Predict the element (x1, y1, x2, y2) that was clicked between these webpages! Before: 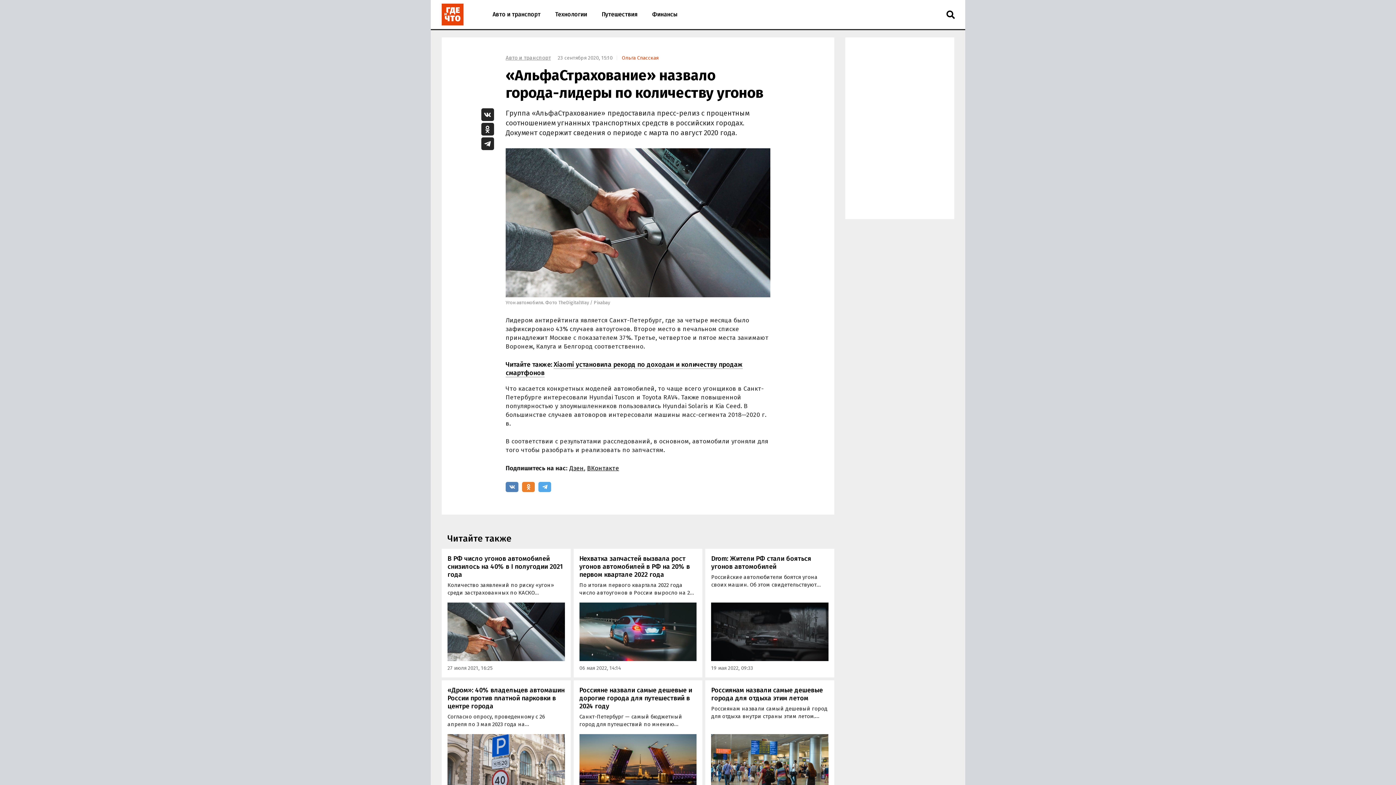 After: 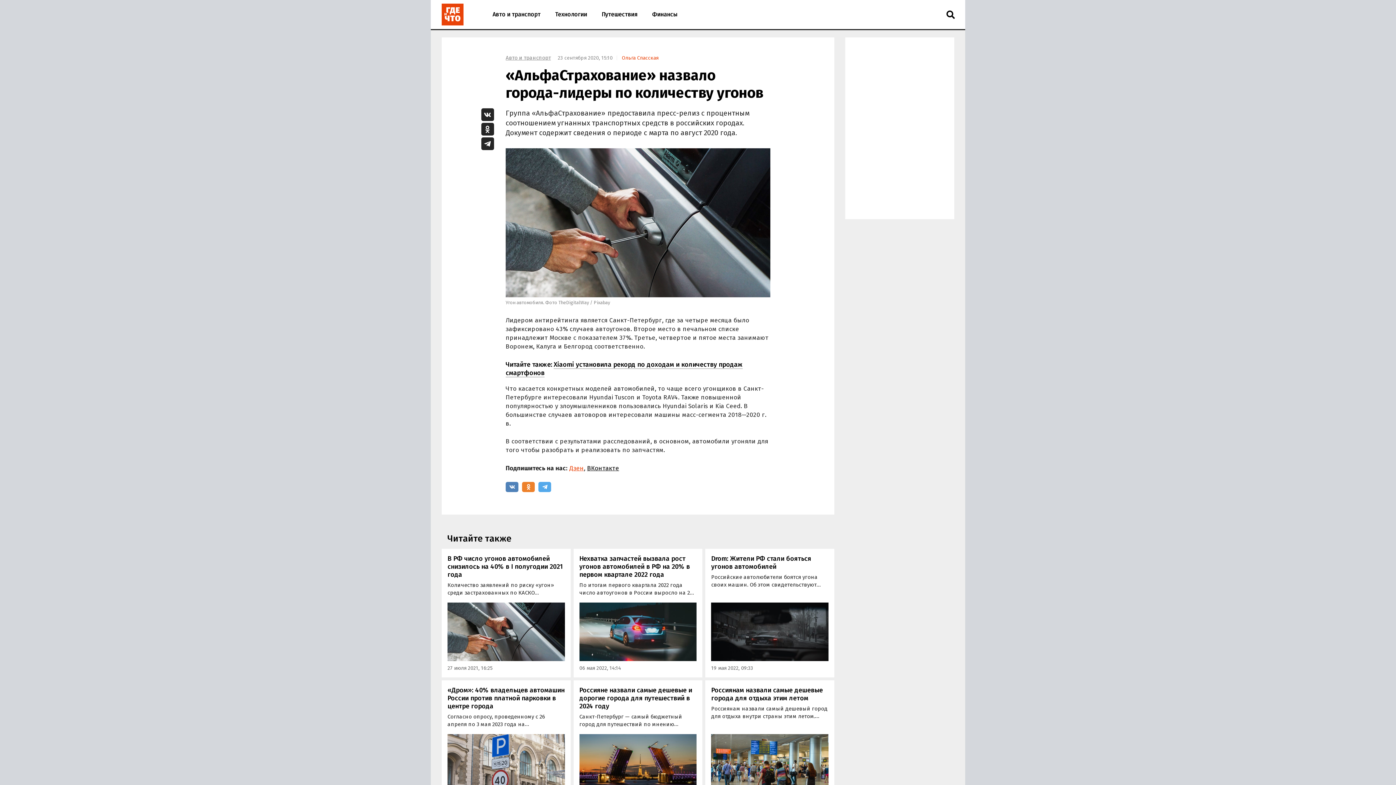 Action: bbox: (569, 464, 584, 472) label: Дзен